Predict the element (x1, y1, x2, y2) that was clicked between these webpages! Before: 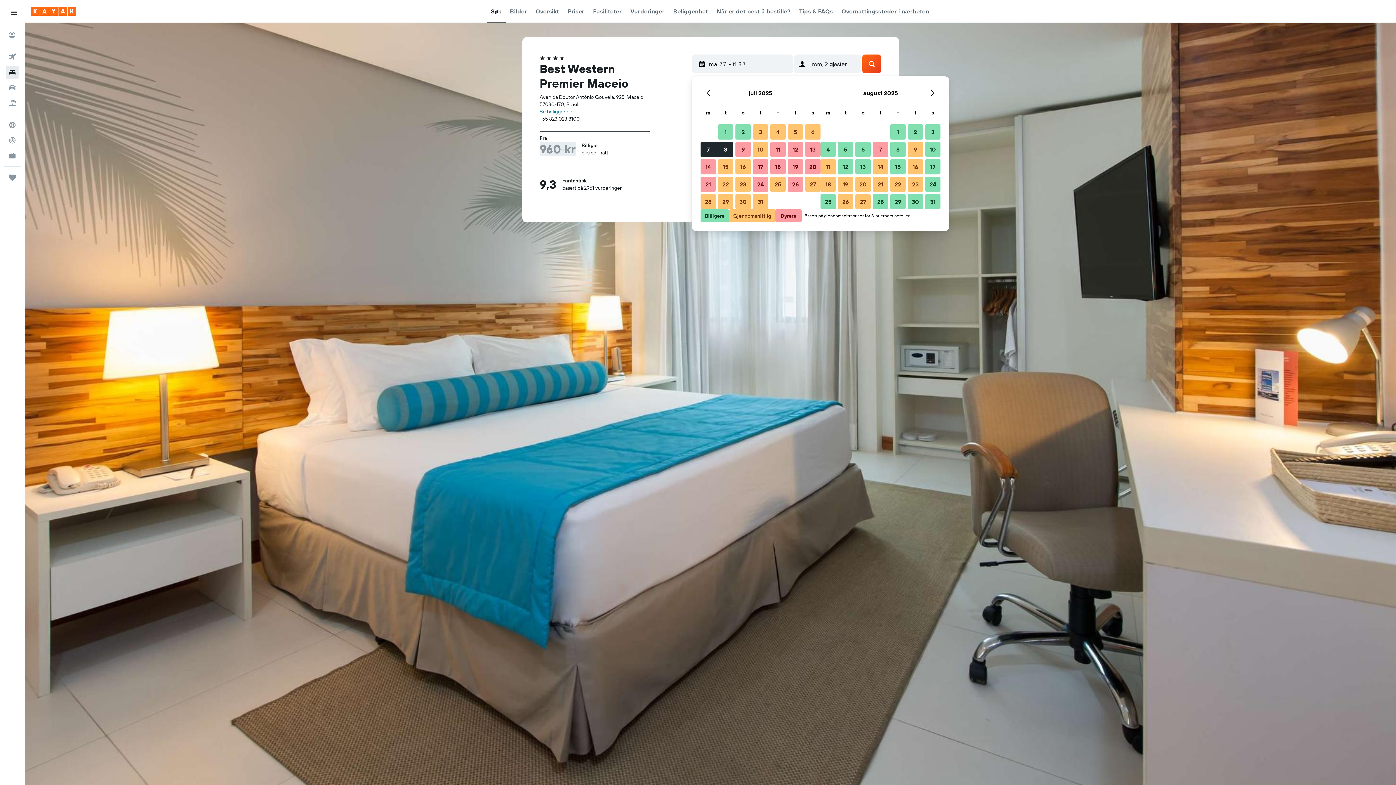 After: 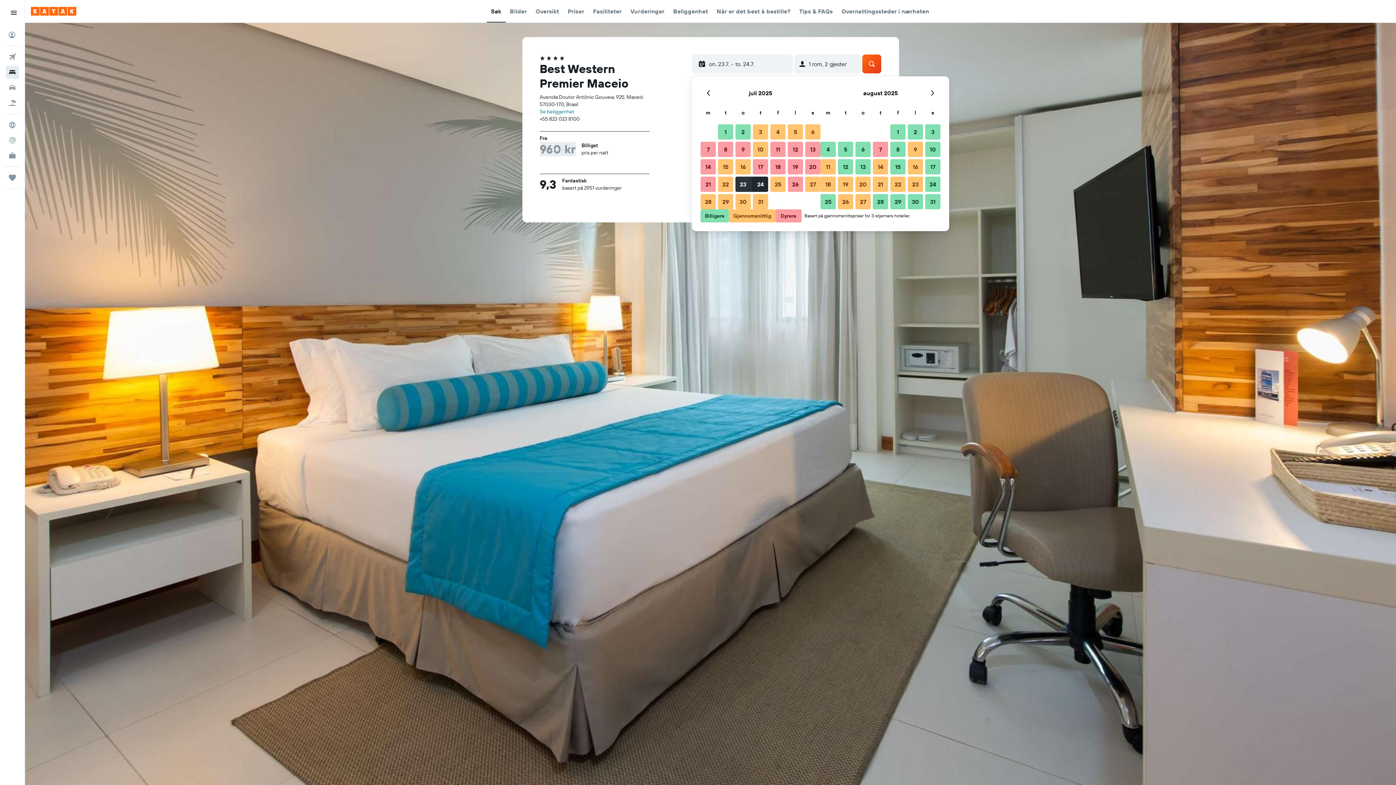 Action: bbox: (734, 175, 752, 193) label: 23. juli 2025